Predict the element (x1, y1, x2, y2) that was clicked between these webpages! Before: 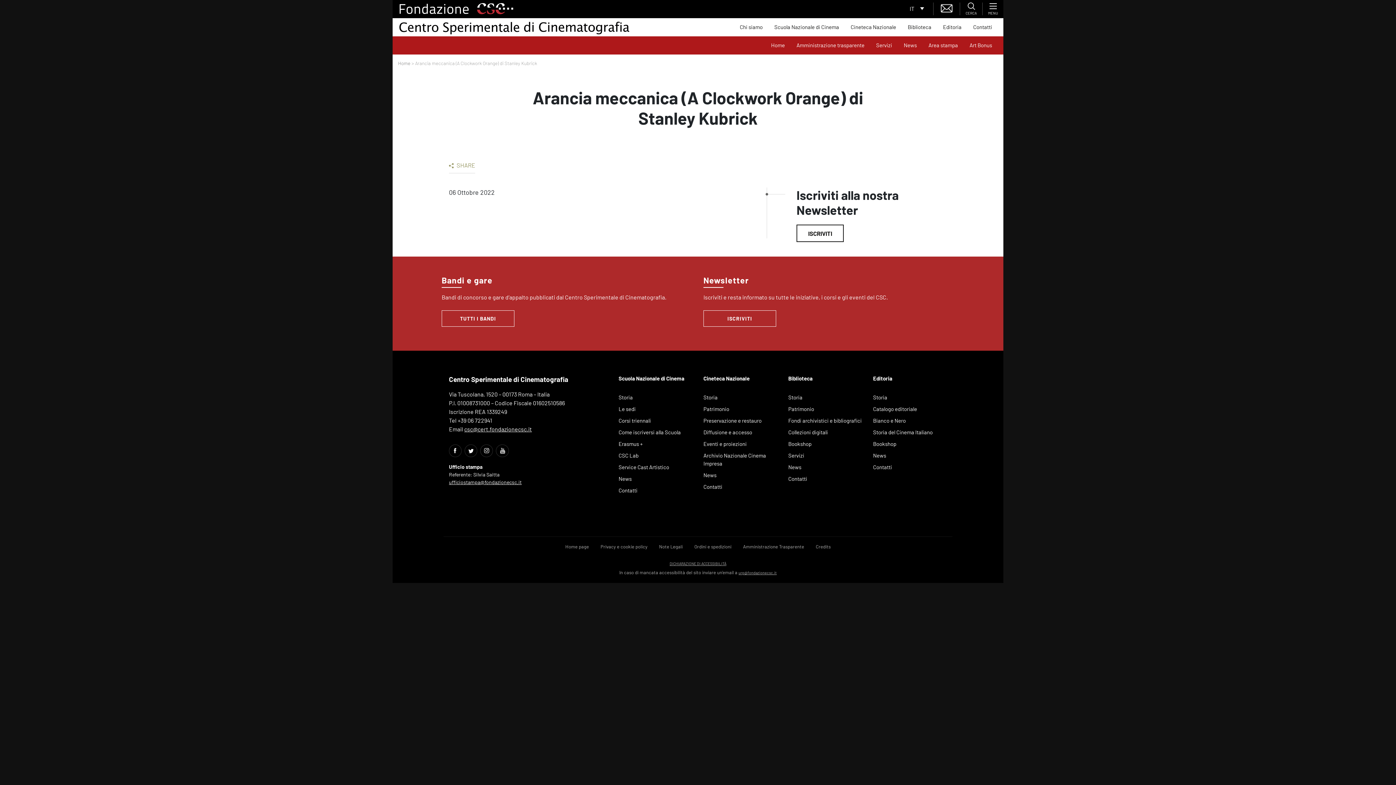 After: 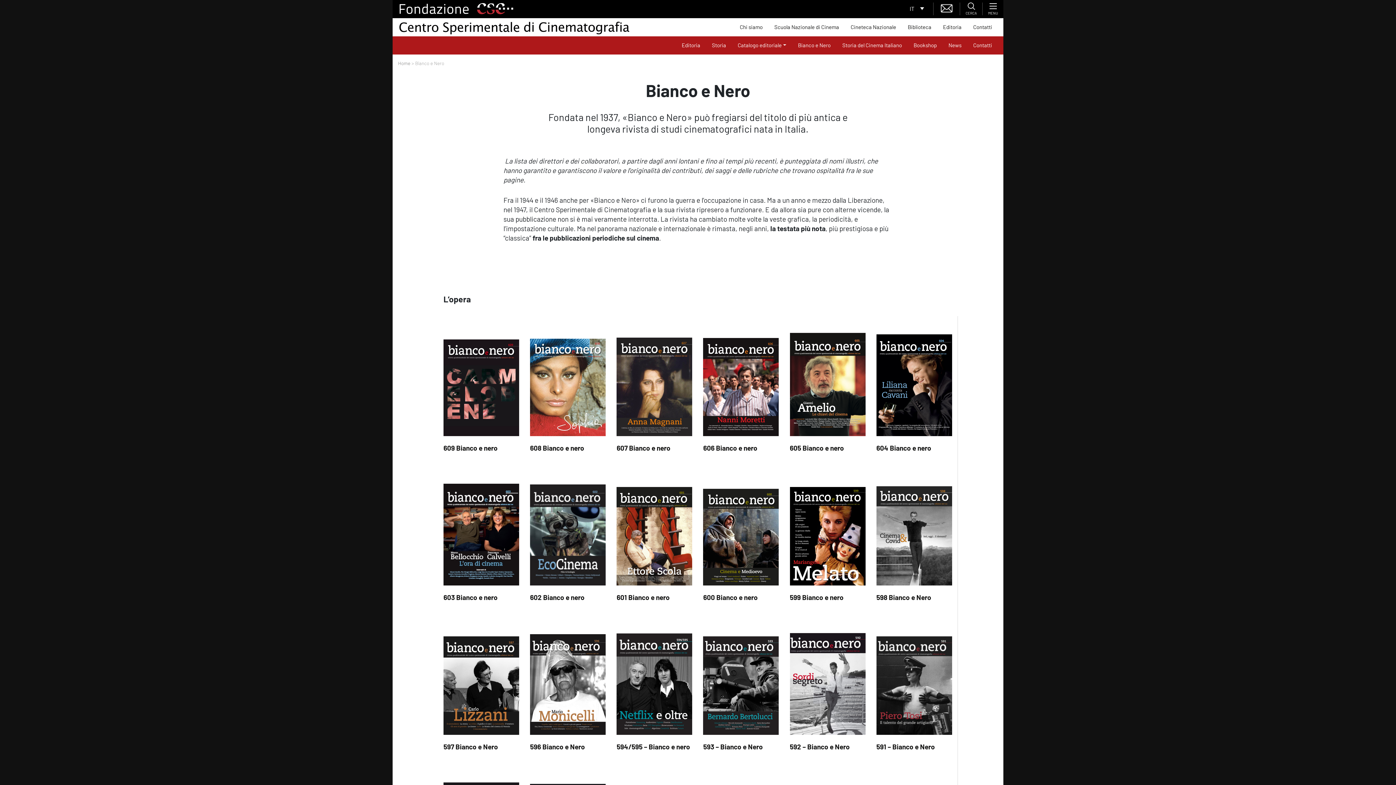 Action: label: pagina interna 6842 bbox: (873, 416, 947, 424)